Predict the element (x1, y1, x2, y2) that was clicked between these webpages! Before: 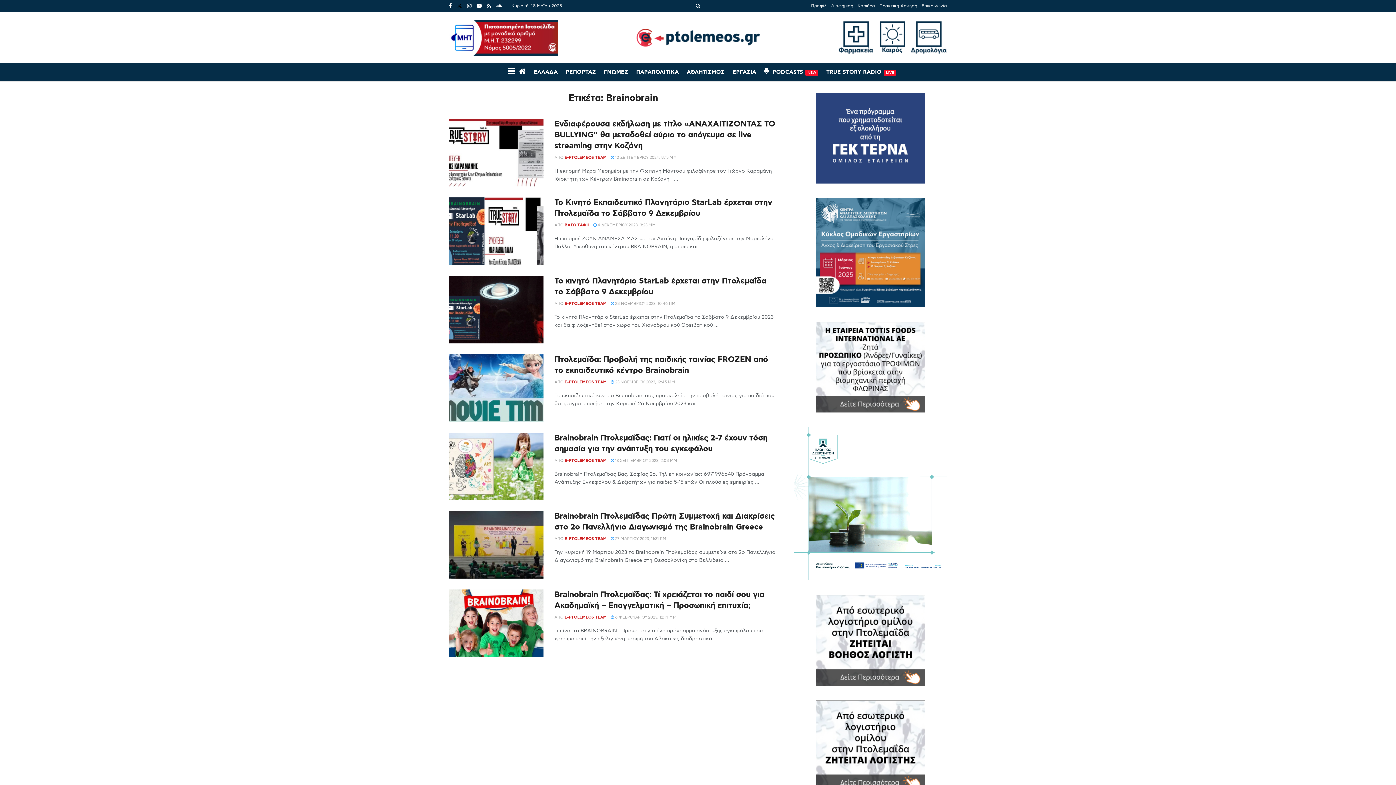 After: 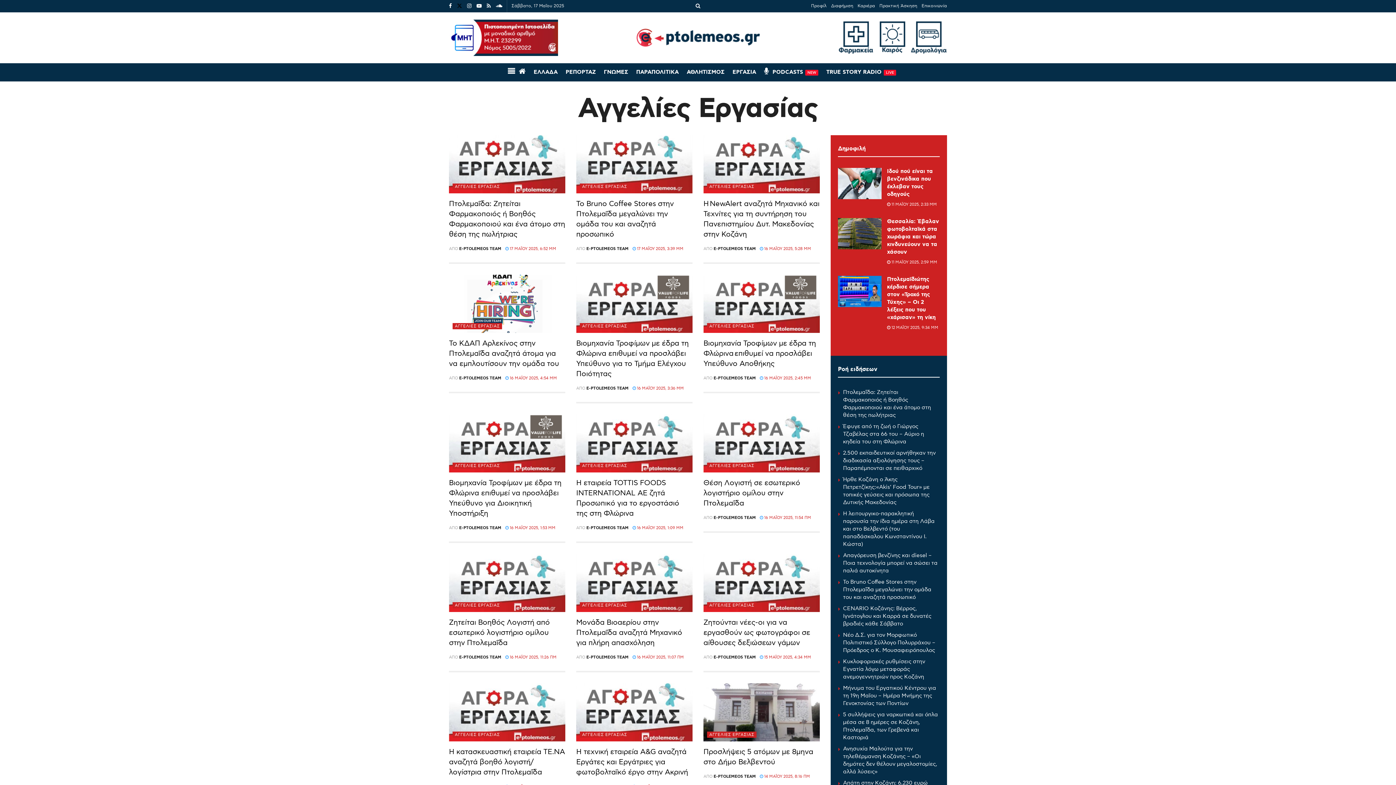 Action: label: ΕΡΓΑΣΙΑ bbox: (732, 63, 756, 81)